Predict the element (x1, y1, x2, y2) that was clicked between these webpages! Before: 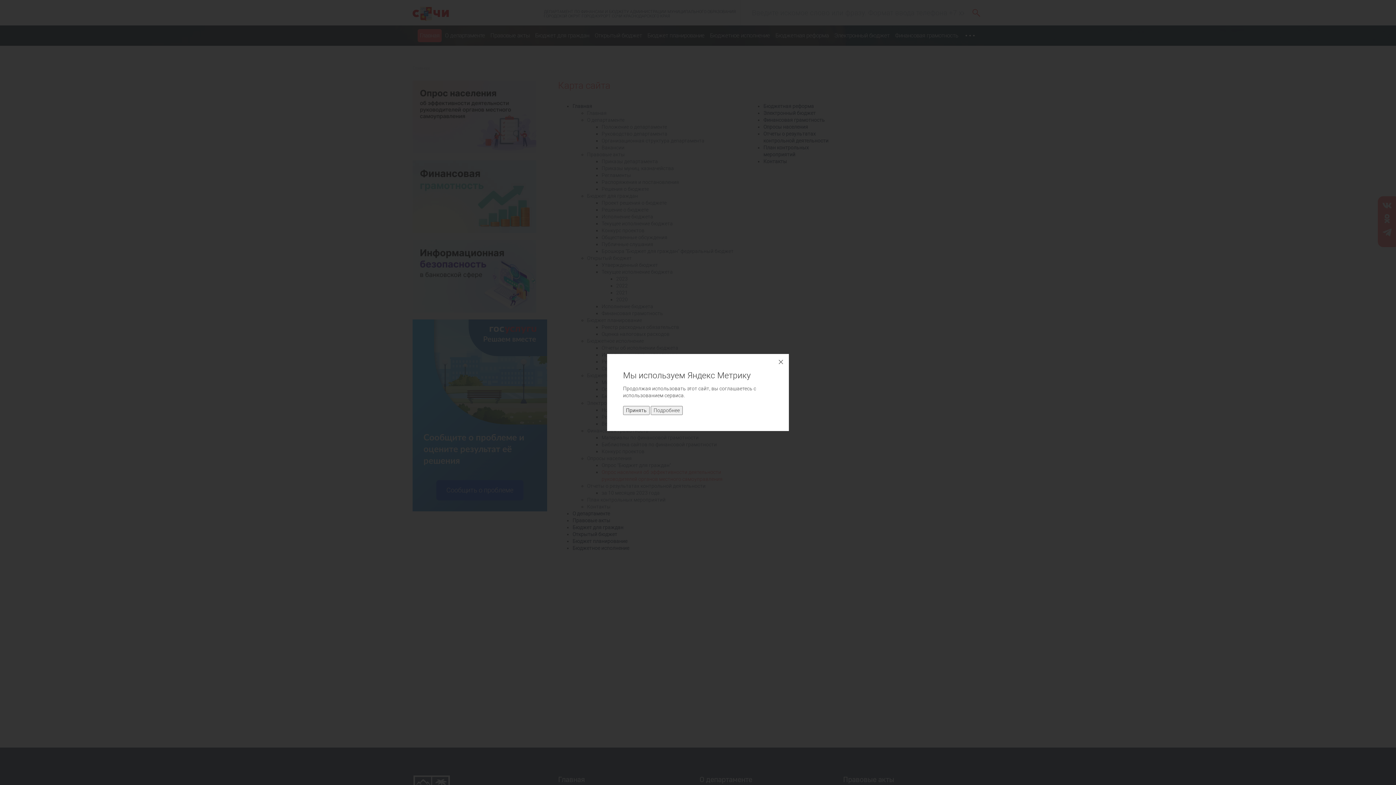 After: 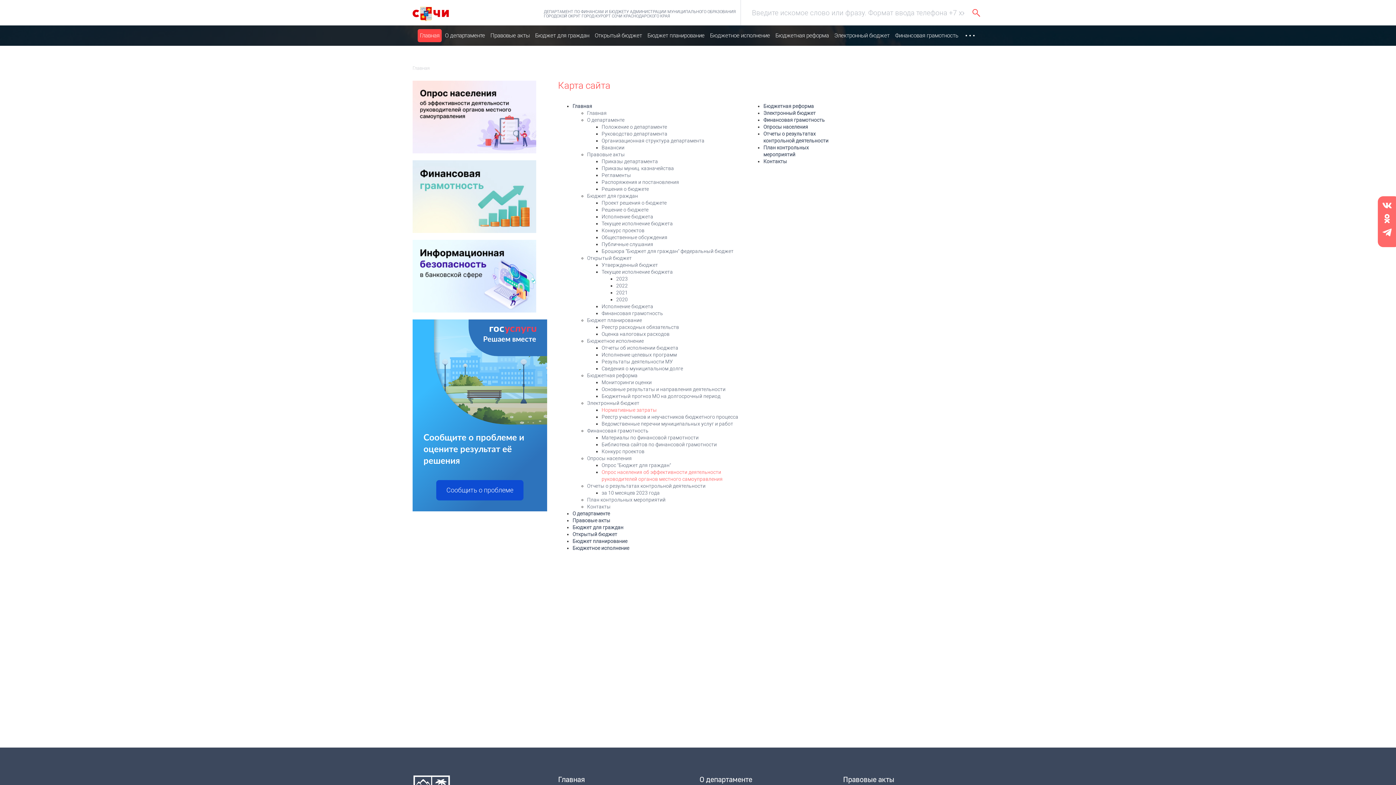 Action: bbox: (623, 406, 649, 415) label: Принять